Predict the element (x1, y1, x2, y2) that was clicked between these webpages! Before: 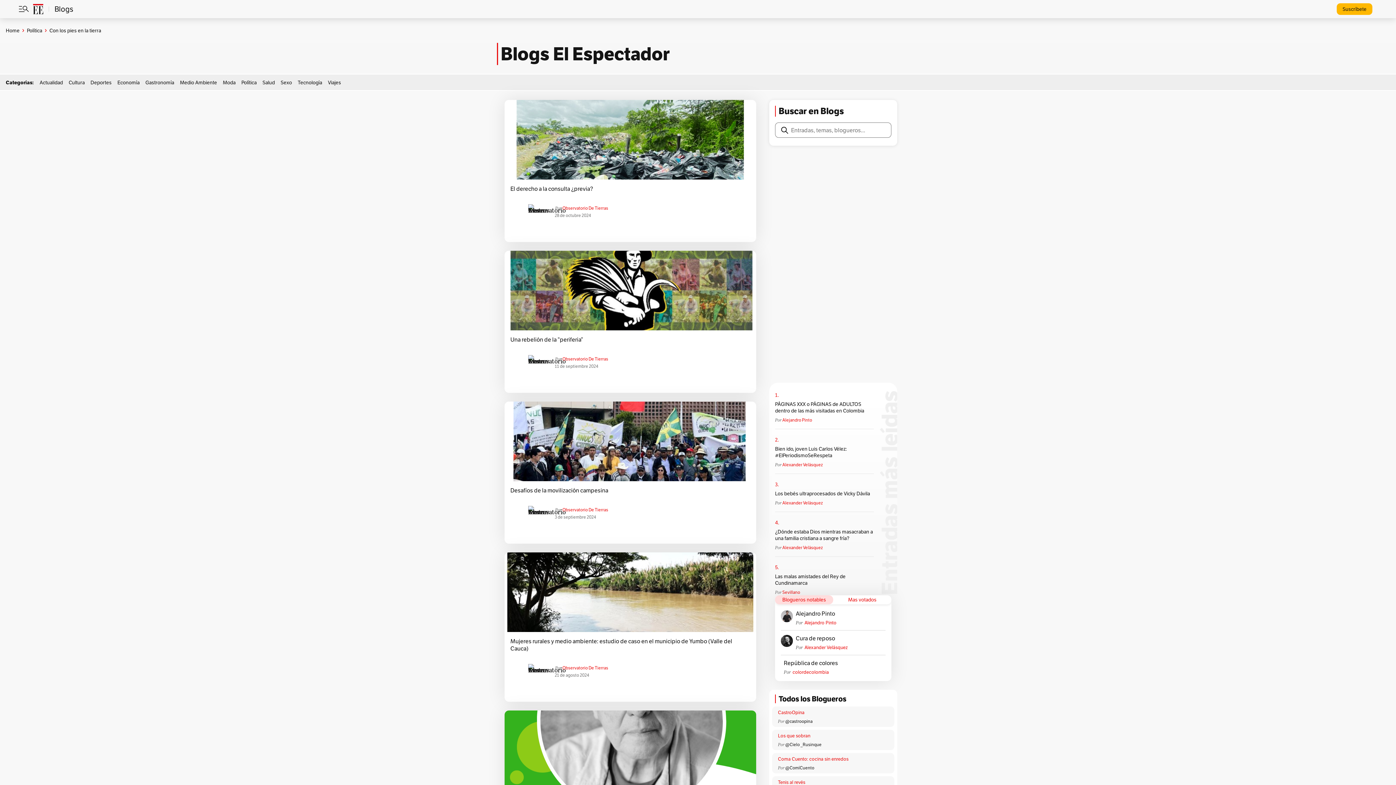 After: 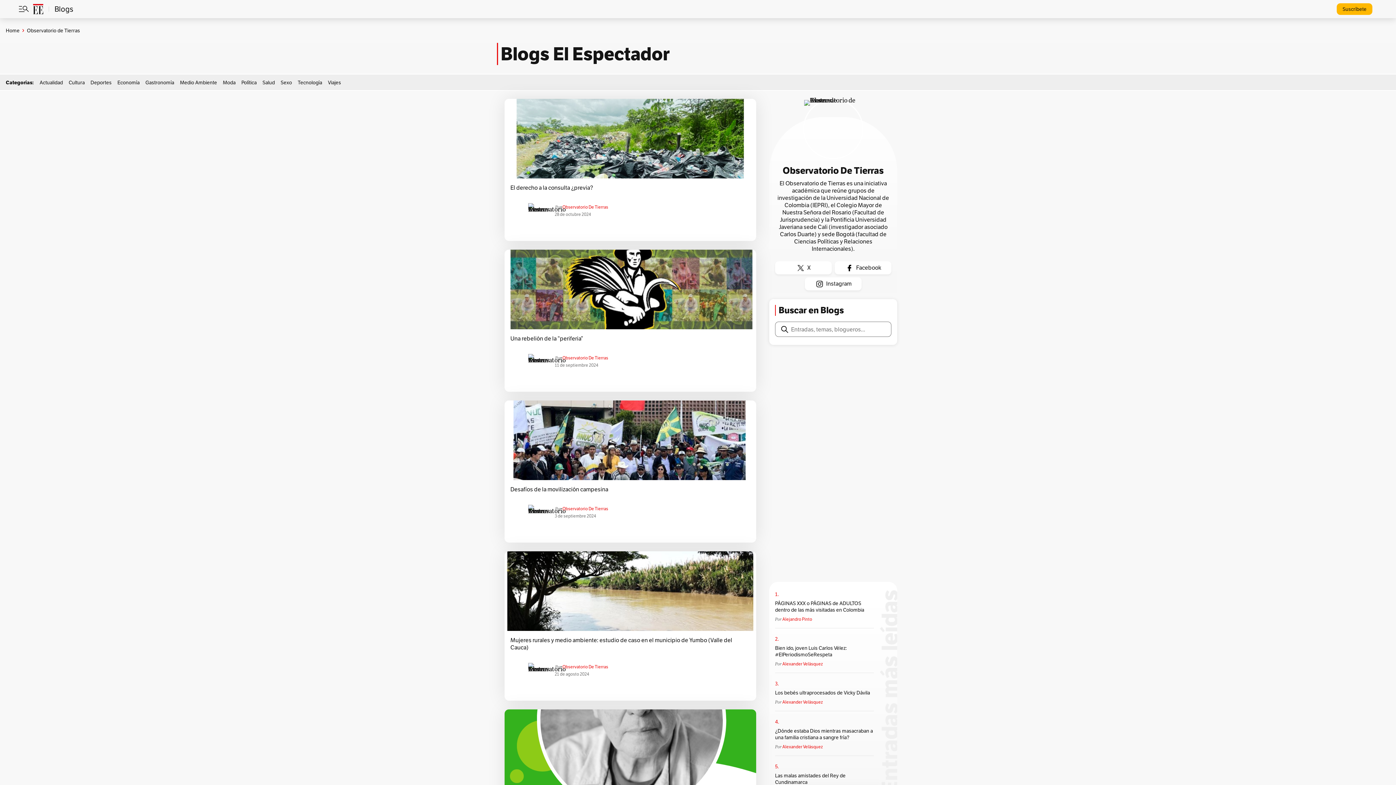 Action: bbox: (528, 205, 542, 215)